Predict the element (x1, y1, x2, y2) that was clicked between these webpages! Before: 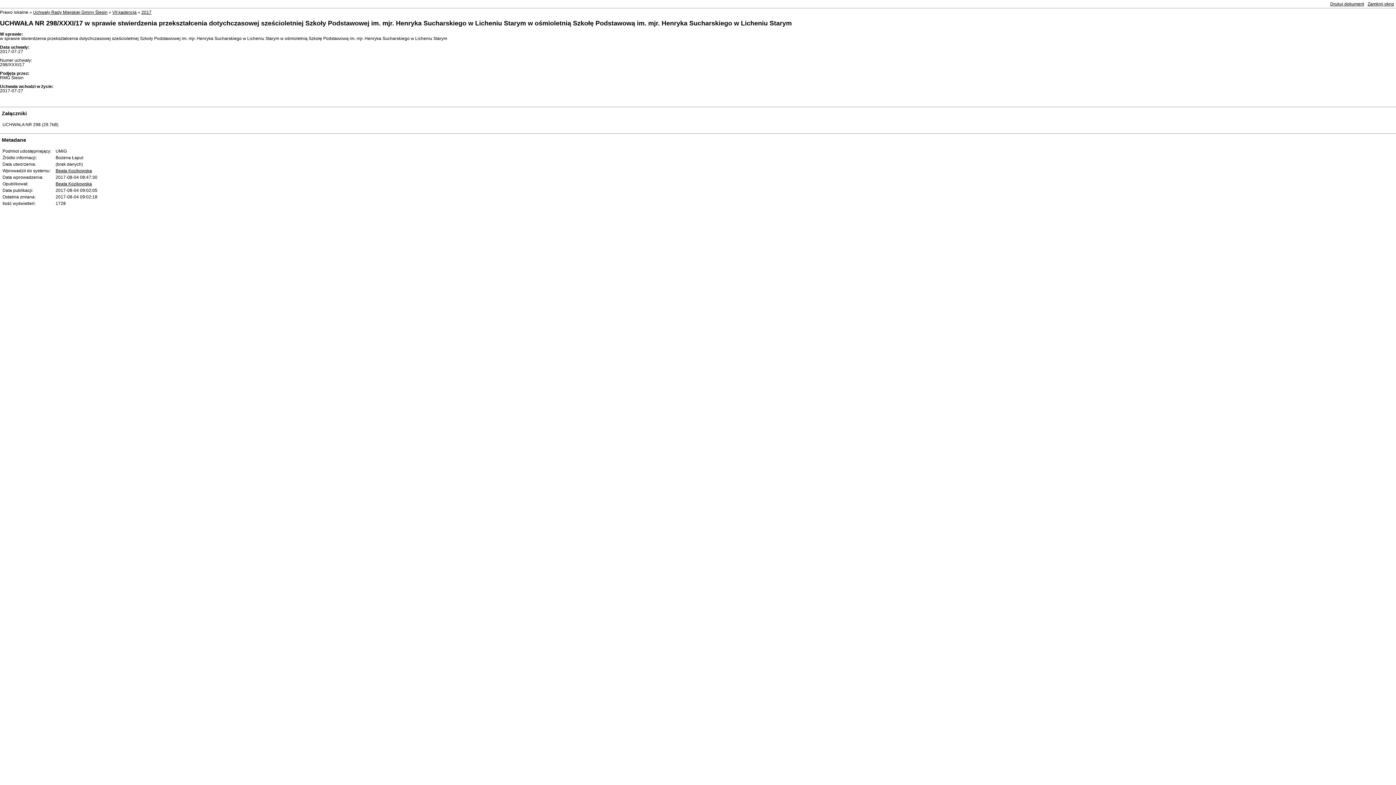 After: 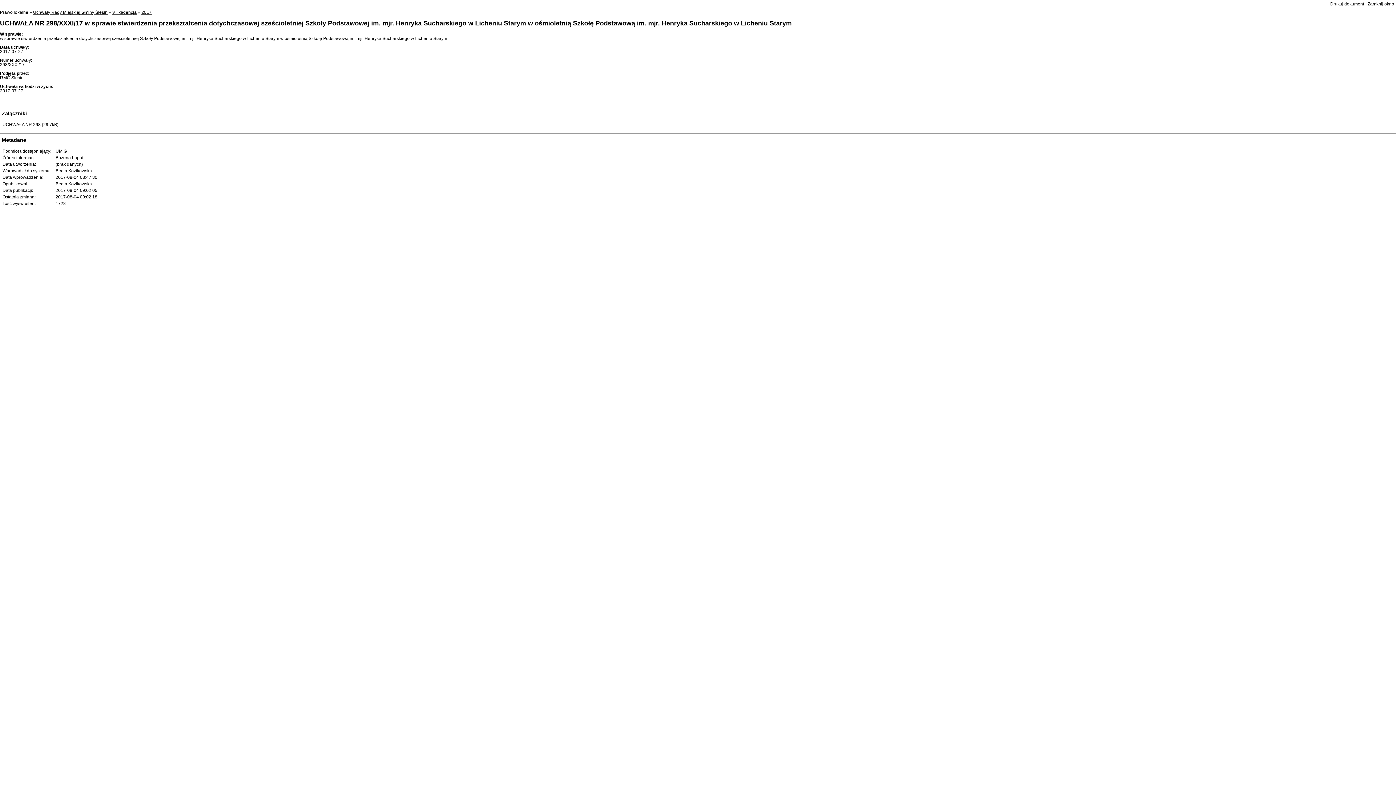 Action: bbox: (55, 168, 92, 173) label: Beata Kozikowska